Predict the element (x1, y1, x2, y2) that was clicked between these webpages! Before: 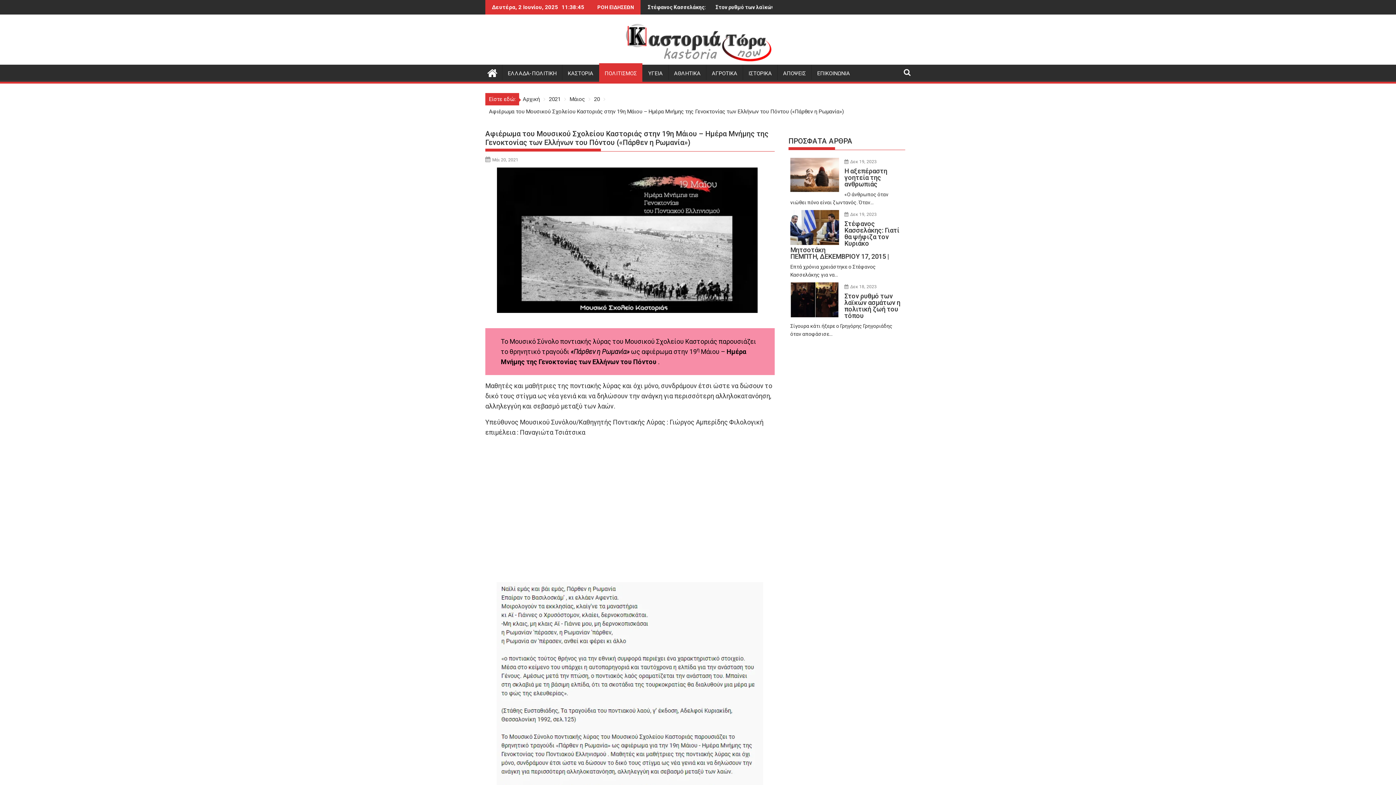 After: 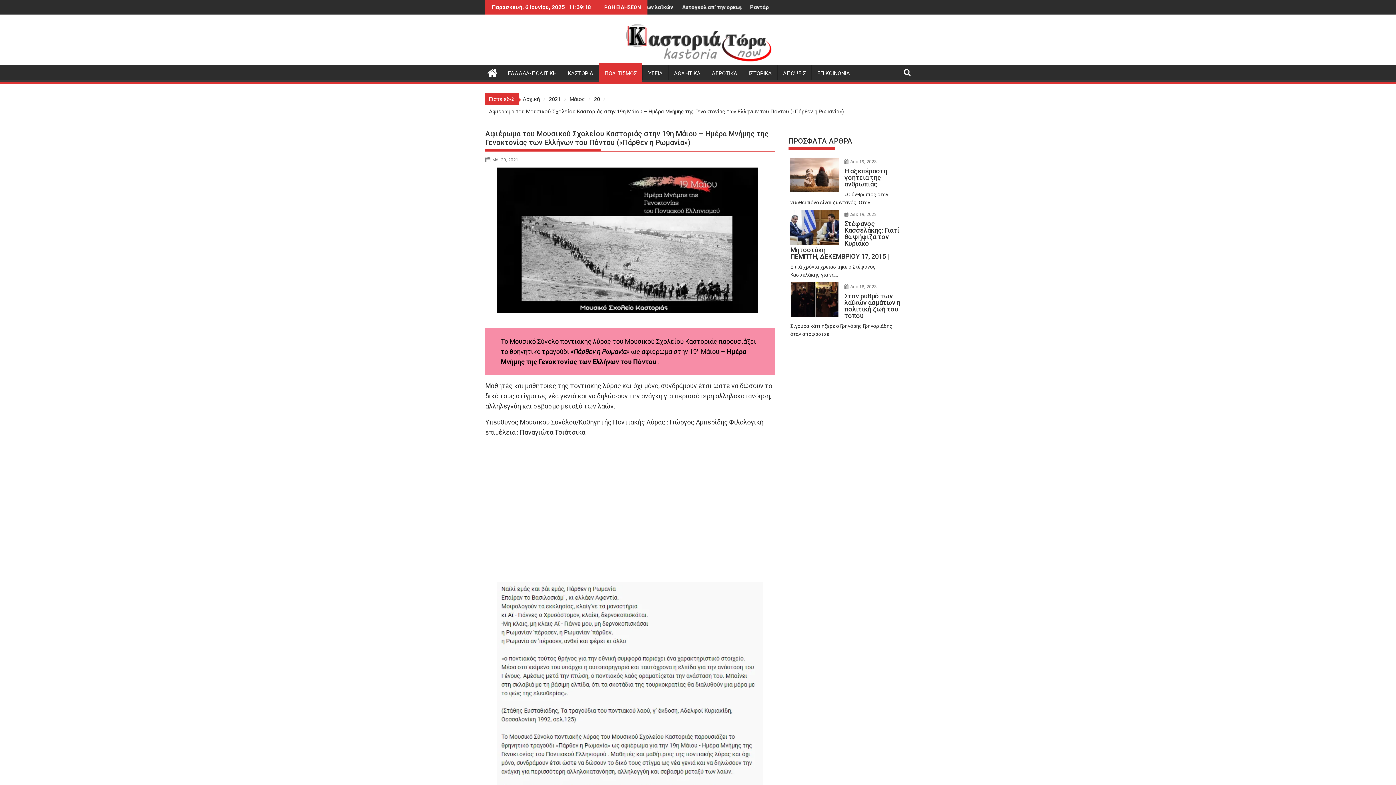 Action: label: Μάι 20, 2021 bbox: (492, 157, 518, 162)